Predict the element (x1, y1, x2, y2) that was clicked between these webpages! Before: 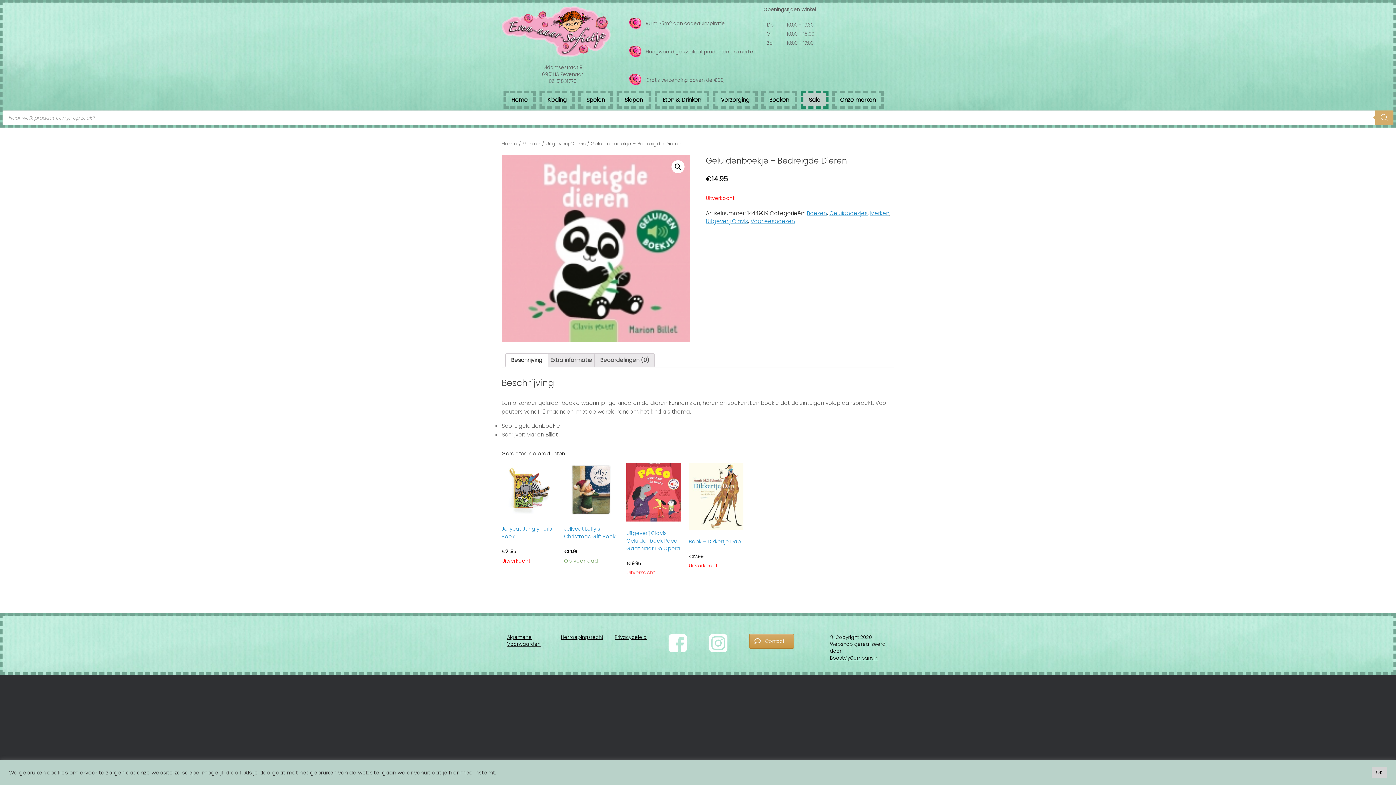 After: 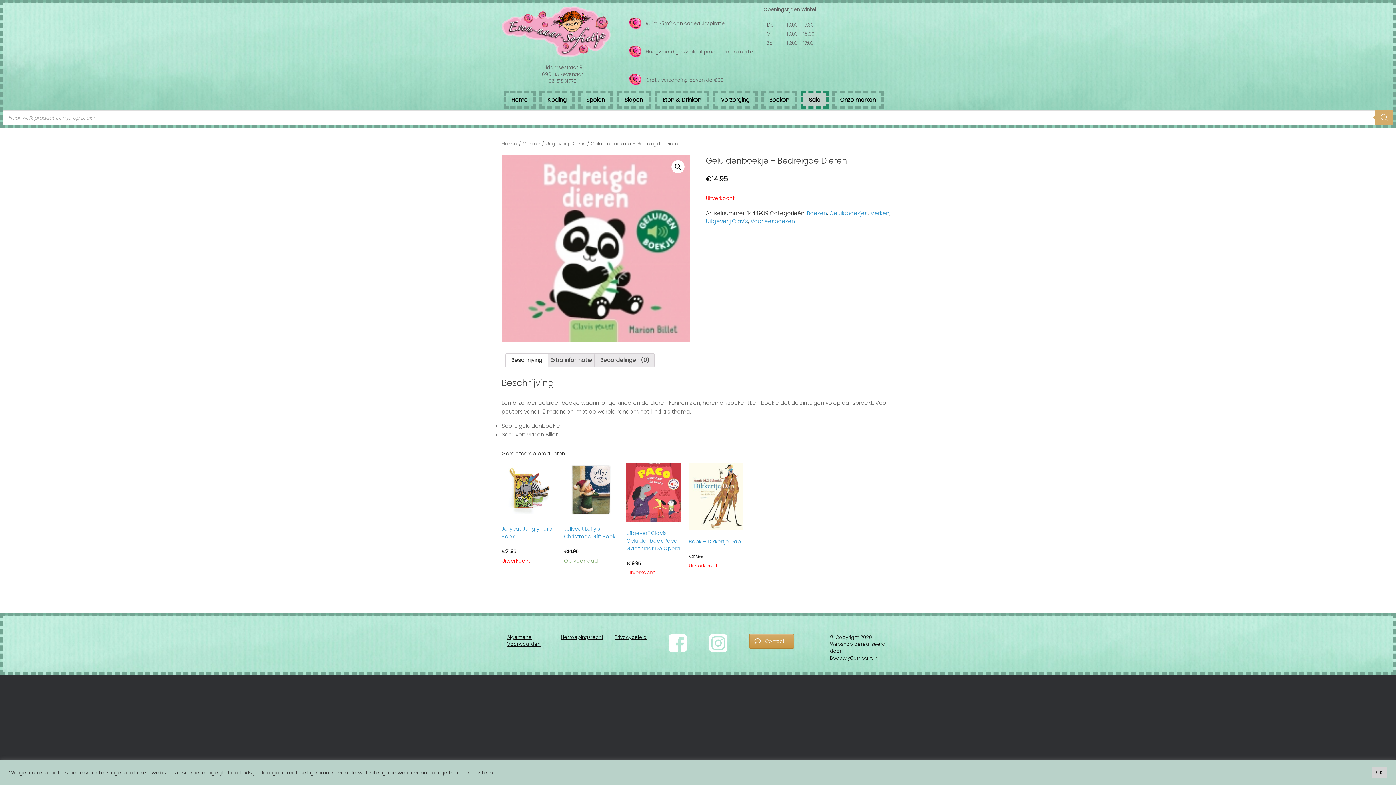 Action: bbox: (511, 353, 542, 367) label: Beschrijving